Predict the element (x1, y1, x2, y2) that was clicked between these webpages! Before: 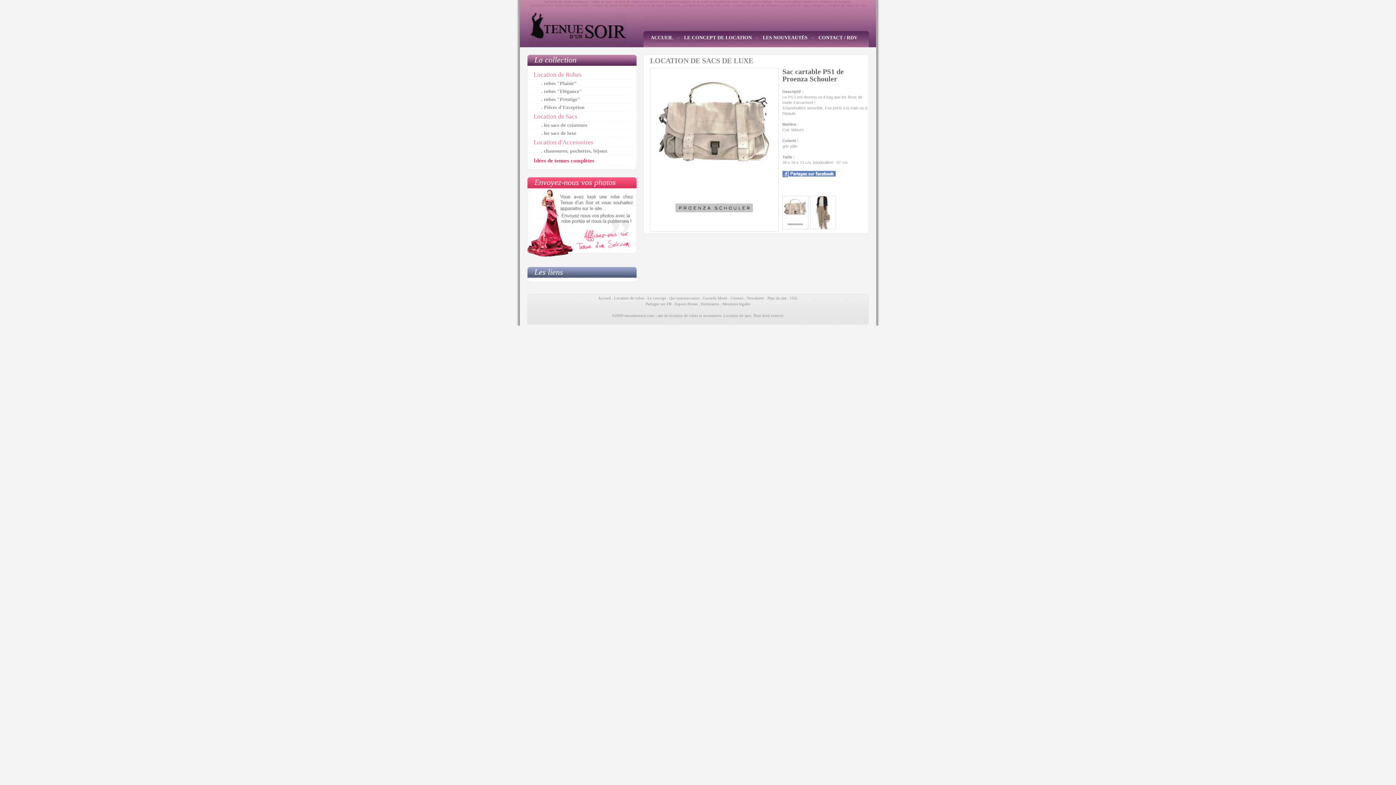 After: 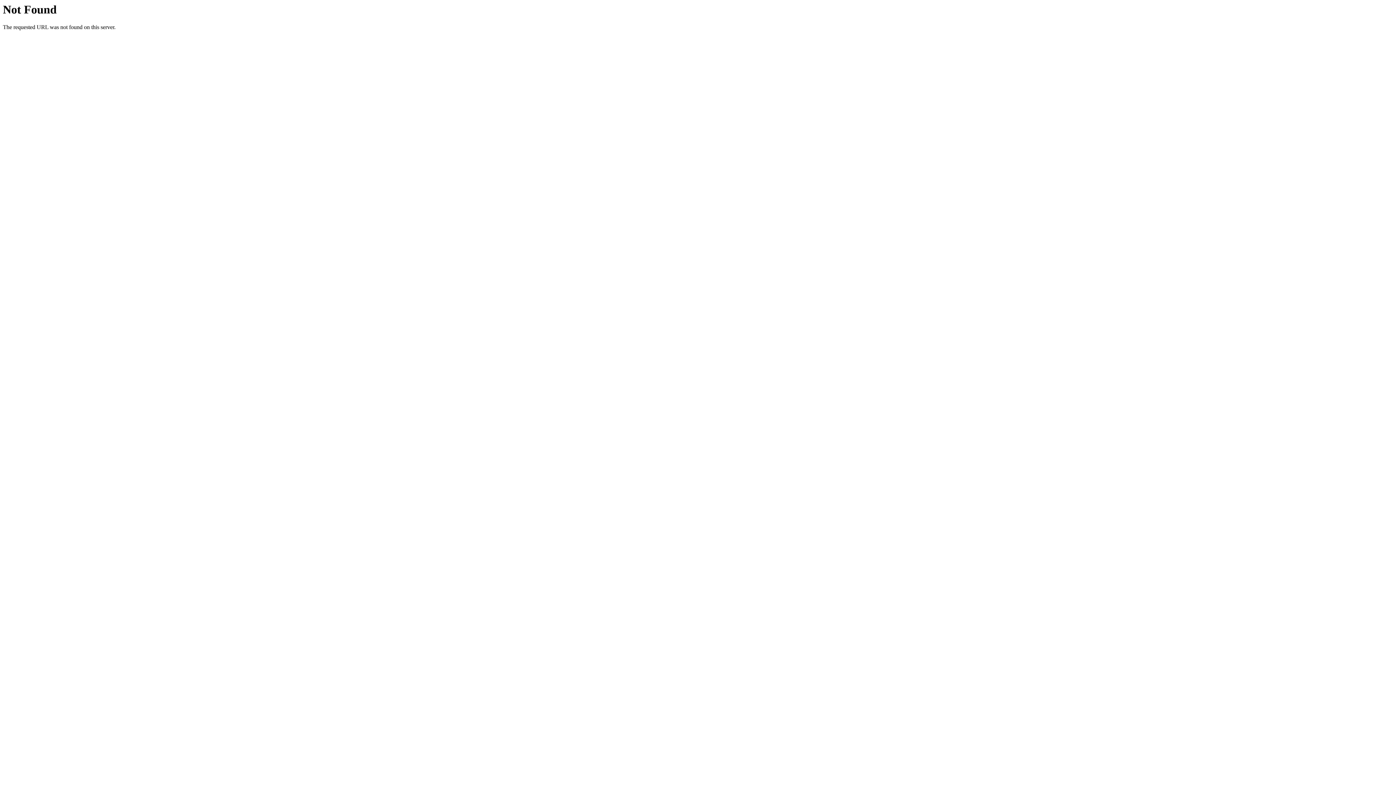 Action: label: grandes marques de la mode et location de robes vintage à prix unique. bbox: (665, 0, 773, 3)